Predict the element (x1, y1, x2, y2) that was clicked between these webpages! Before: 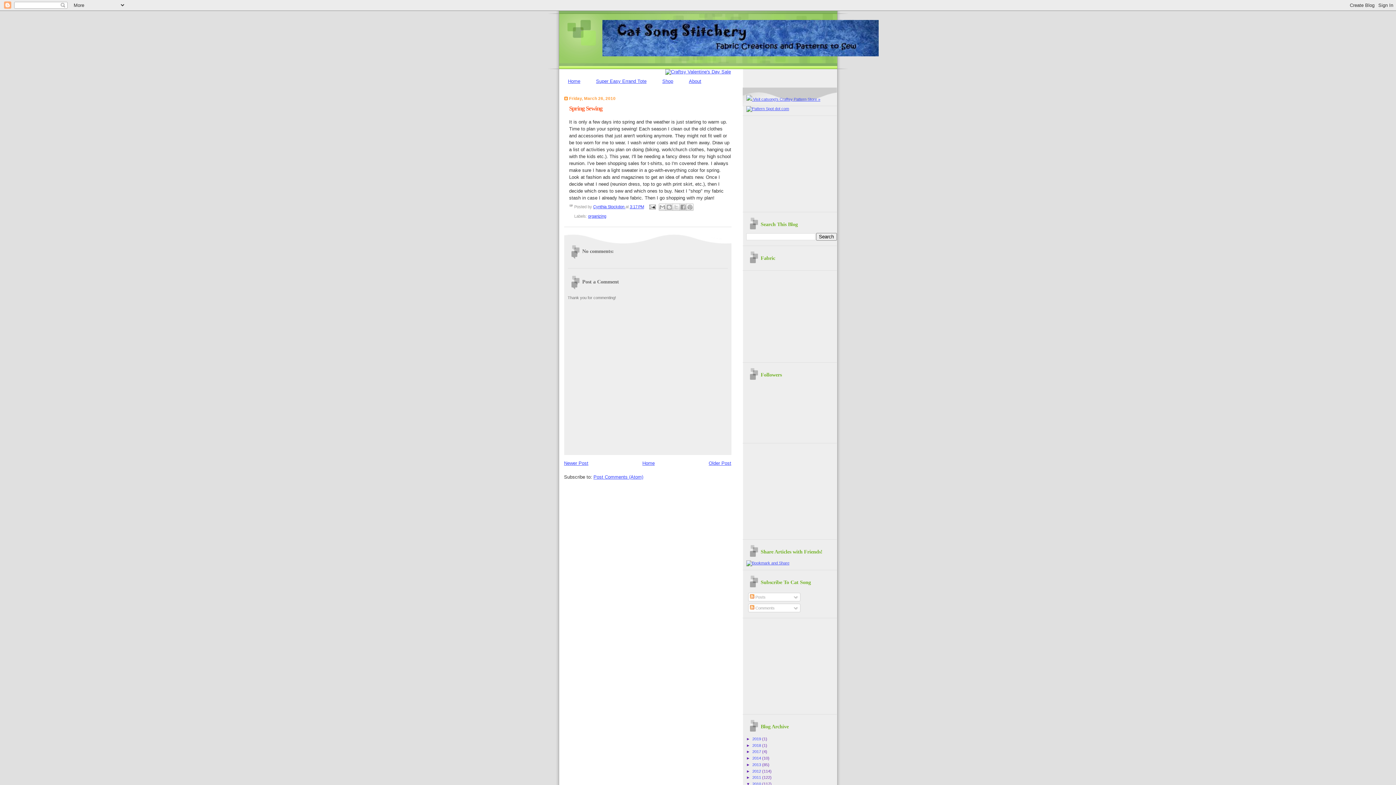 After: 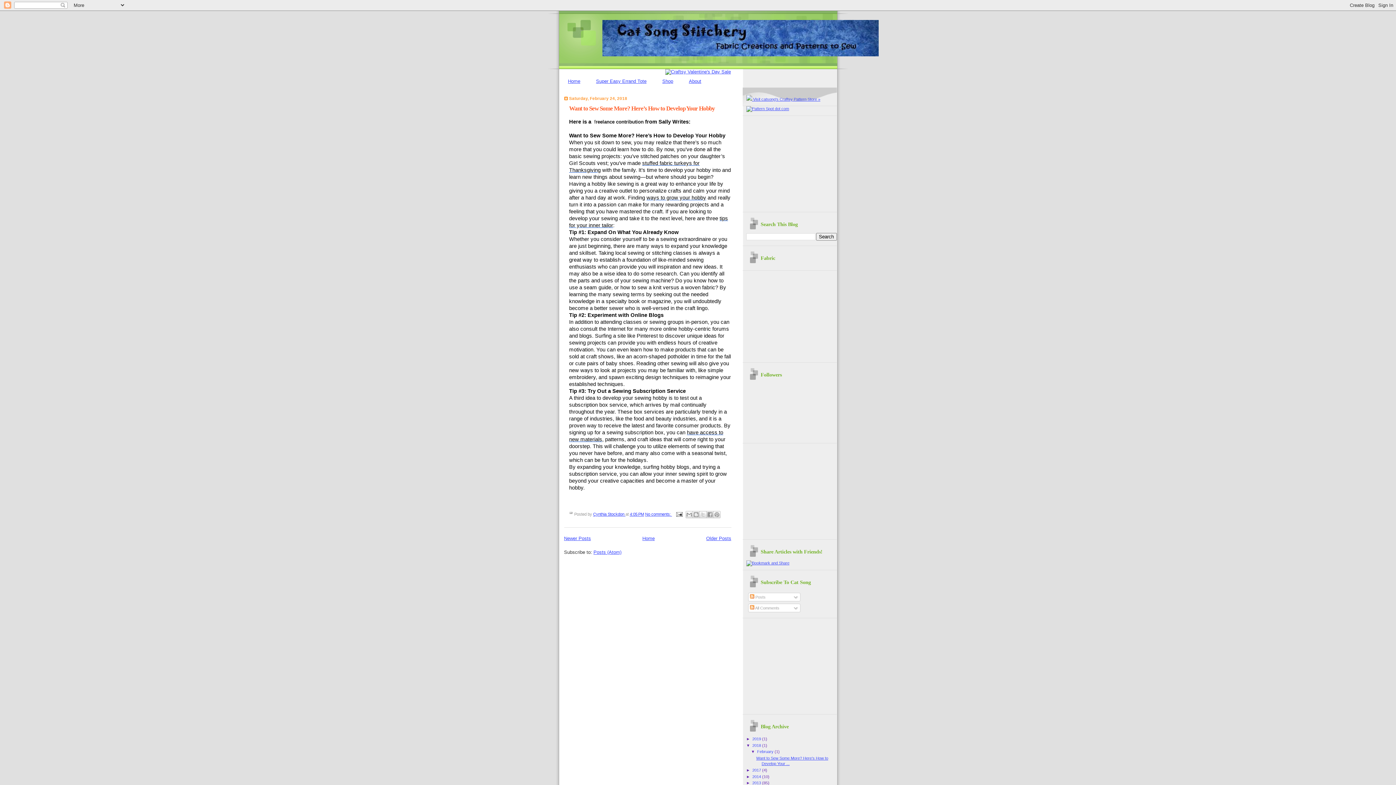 Action: label: 2018  bbox: (752, 743, 762, 747)